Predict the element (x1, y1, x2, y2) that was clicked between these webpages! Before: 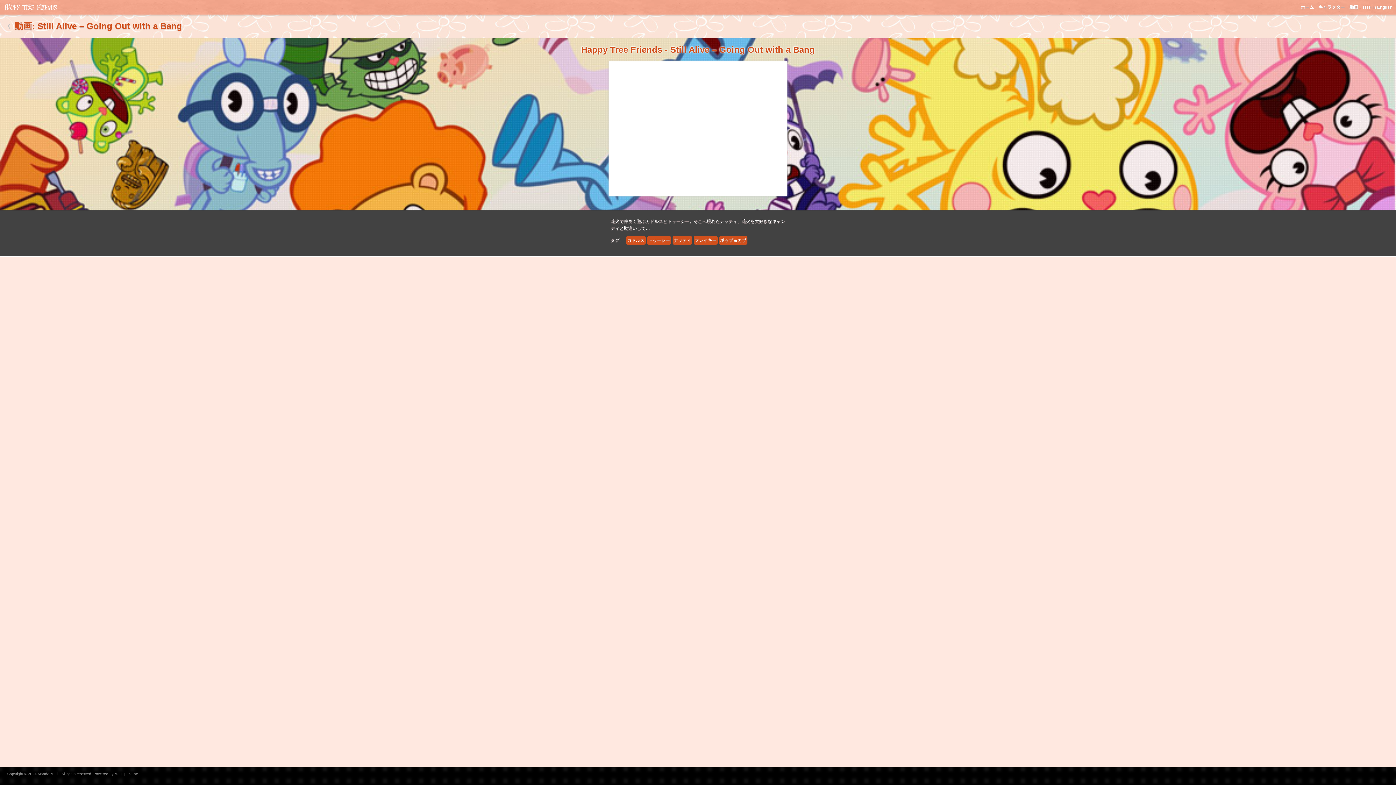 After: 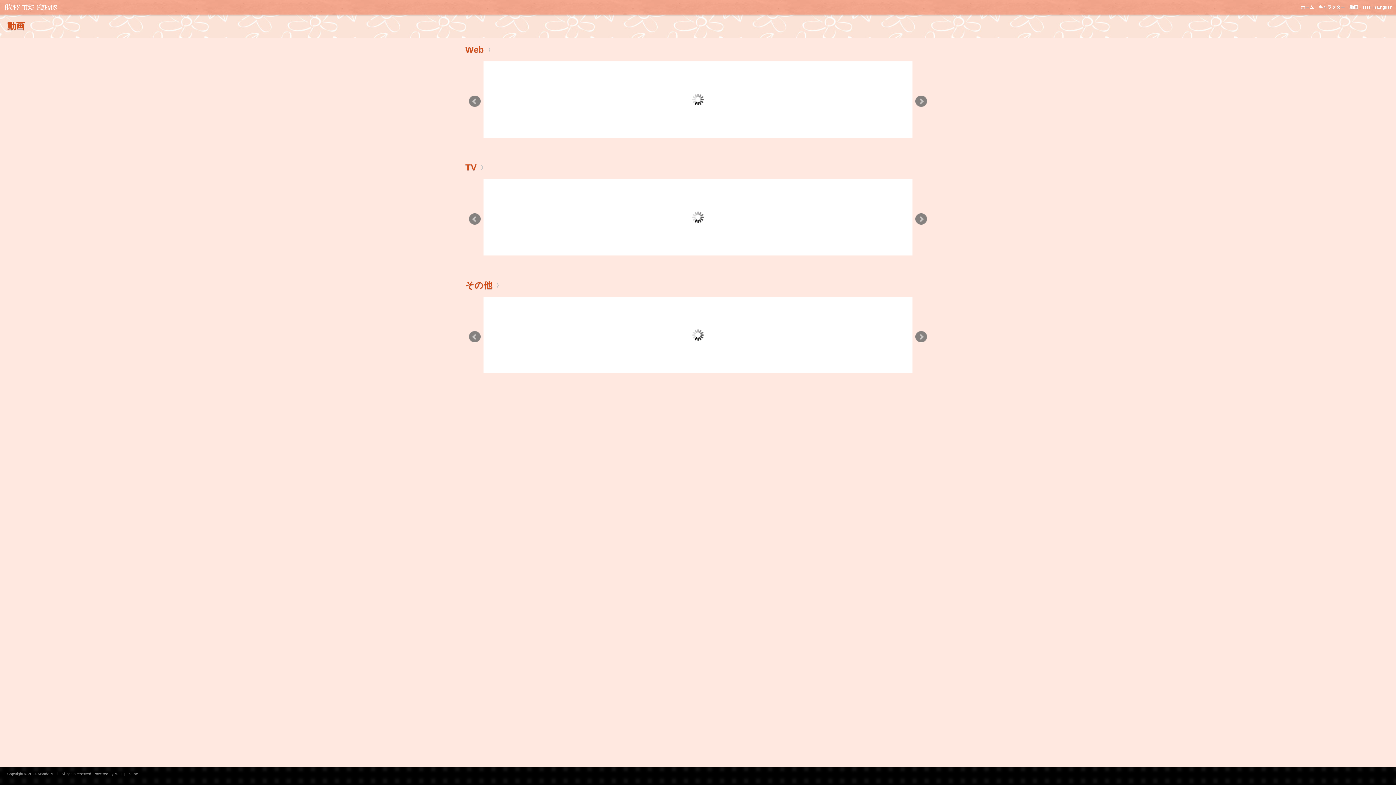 Action: bbox: (1349, 4, 1358, 9) label: 動画